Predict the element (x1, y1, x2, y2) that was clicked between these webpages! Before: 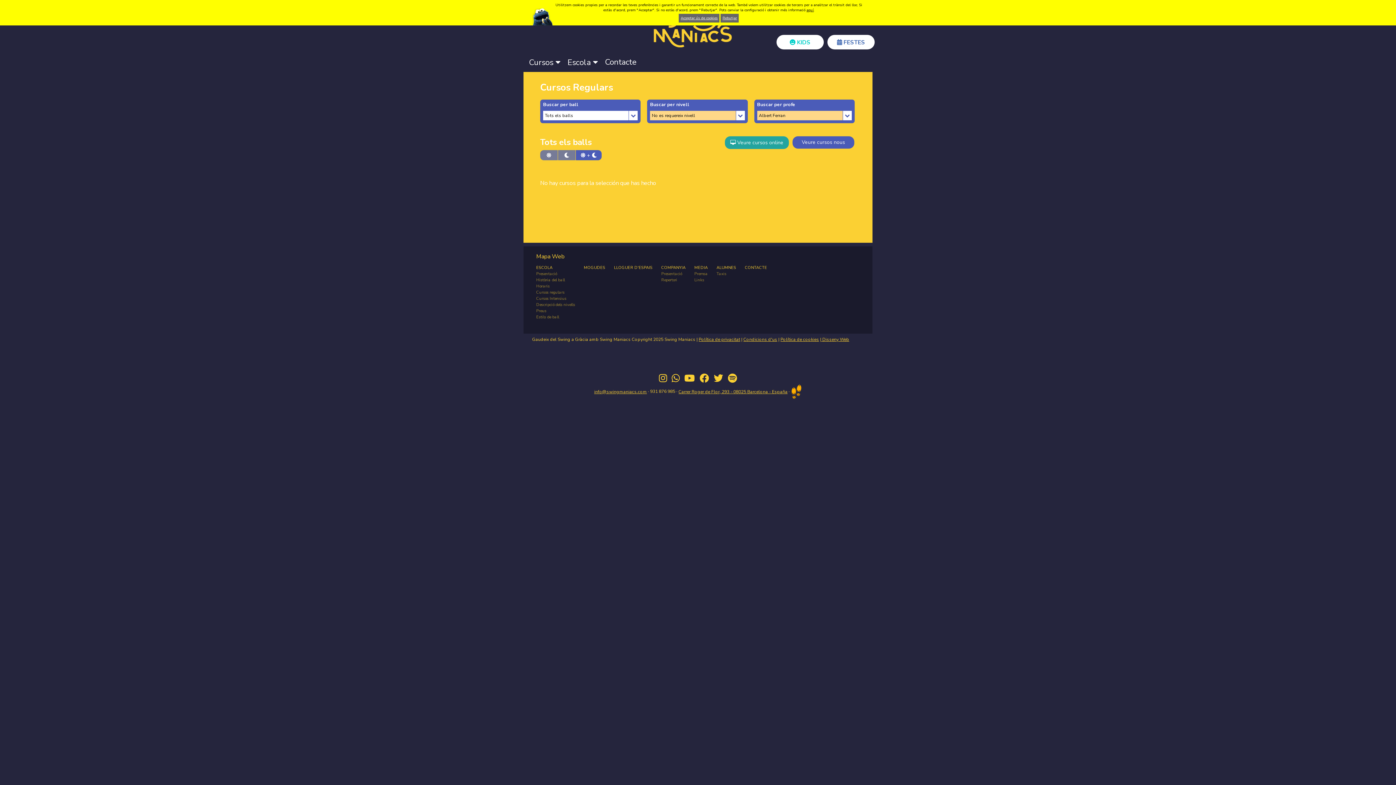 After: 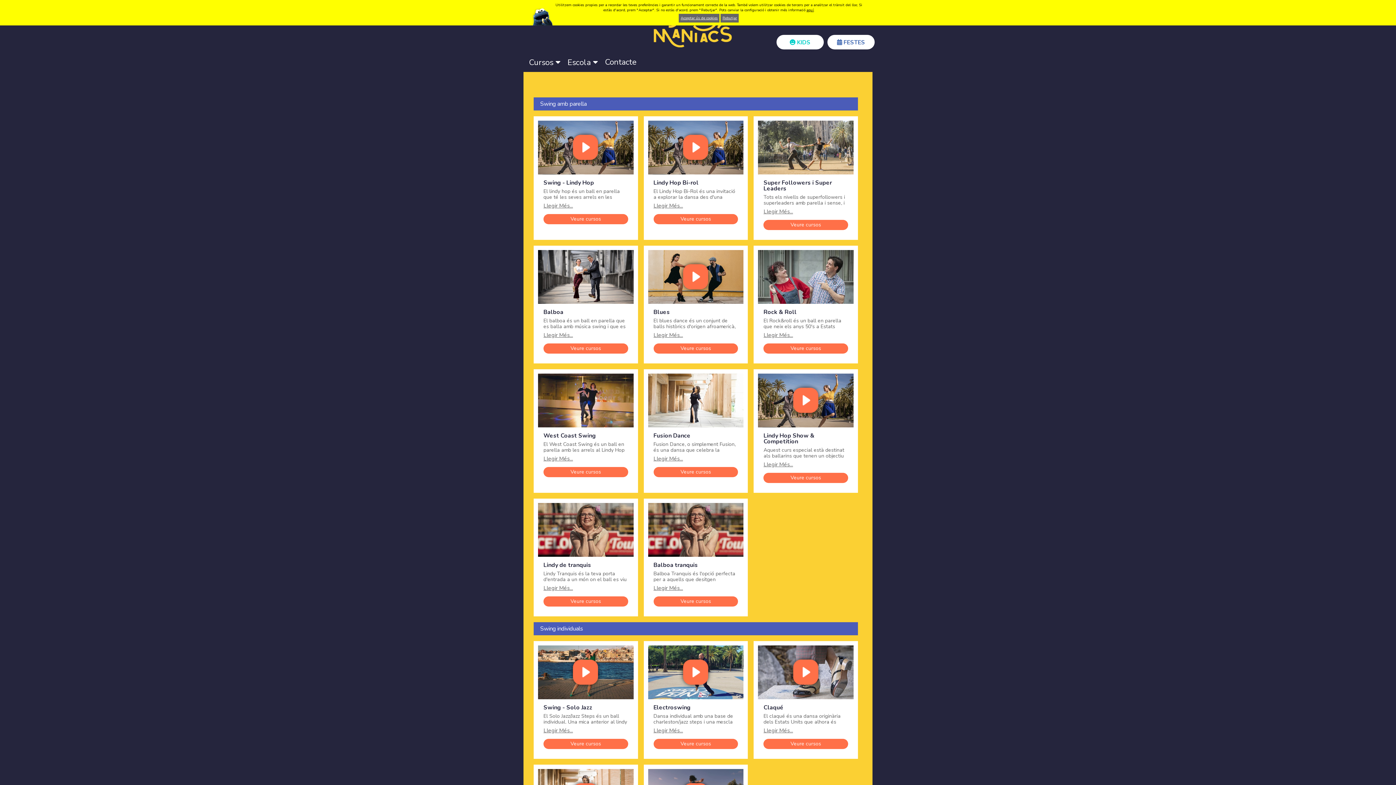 Action: label: Estils de ball bbox: (536, 314, 582, 321)